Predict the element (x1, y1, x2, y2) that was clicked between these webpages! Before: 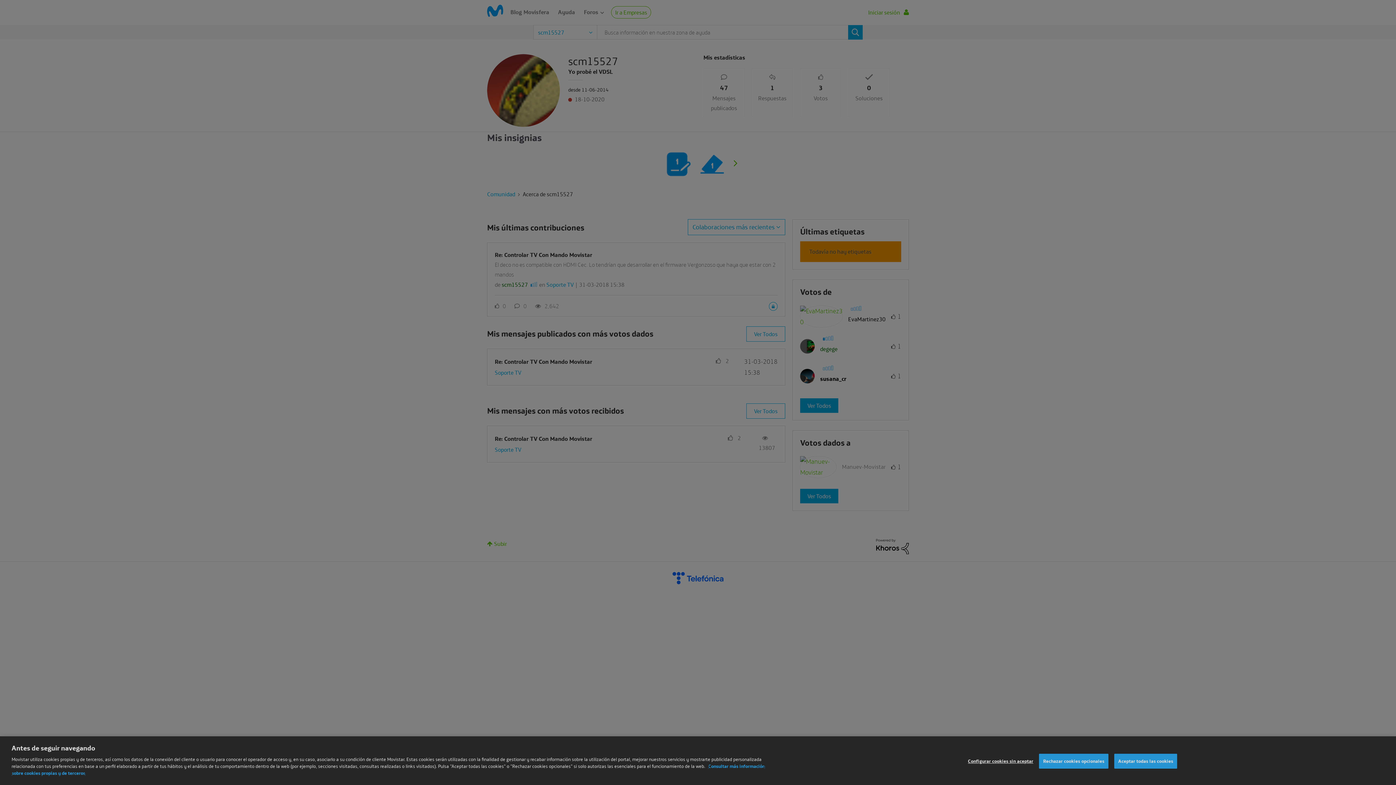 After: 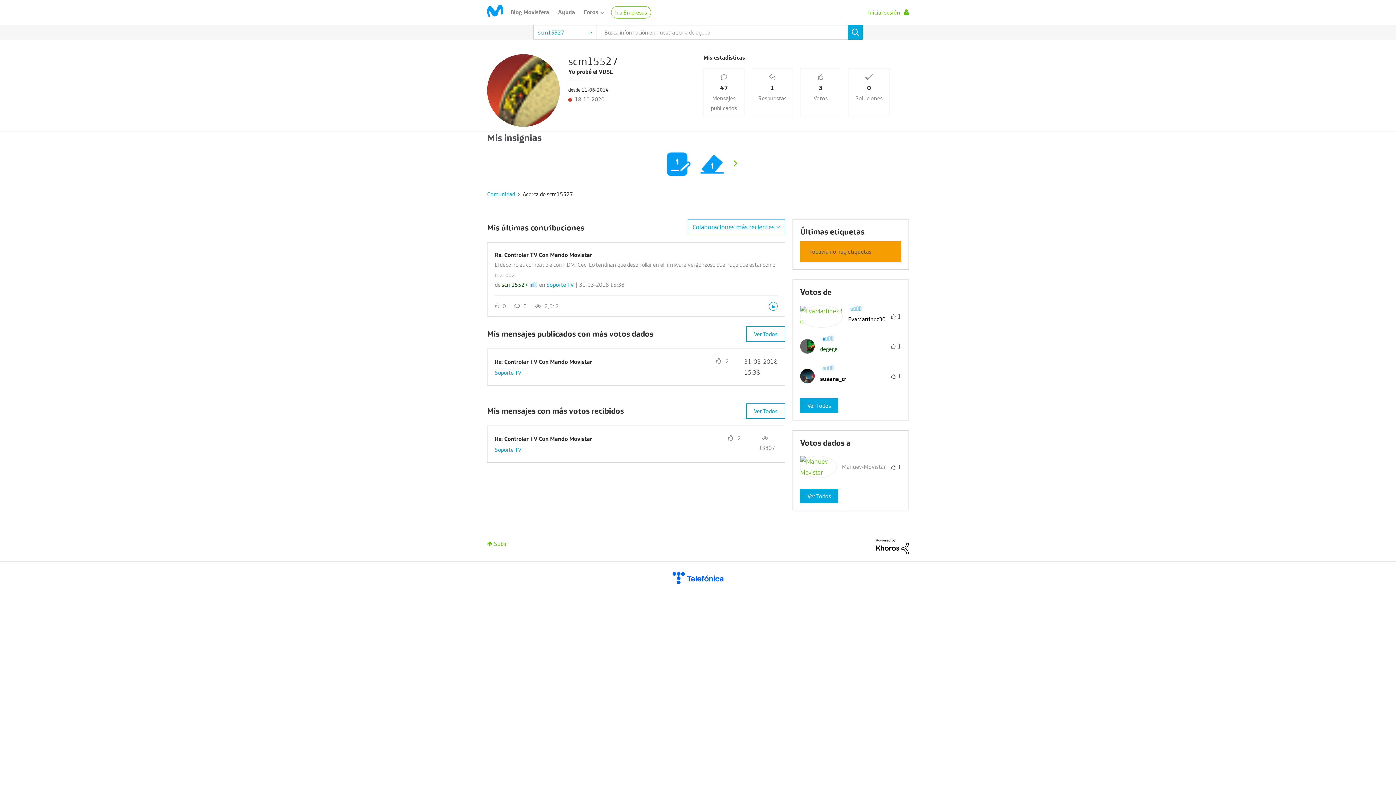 Action: bbox: (1039, 767, 1108, 782) label: Rechazar cookies opcionales